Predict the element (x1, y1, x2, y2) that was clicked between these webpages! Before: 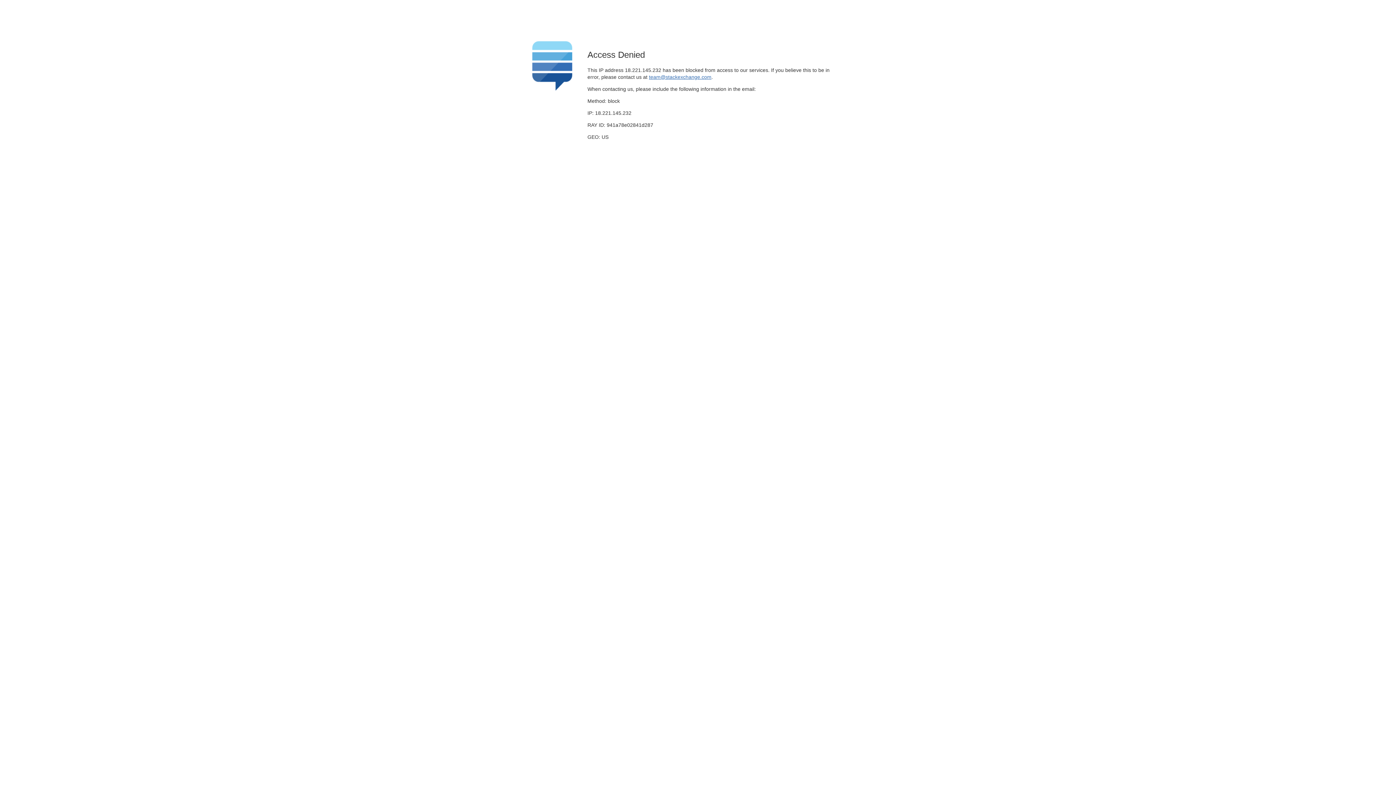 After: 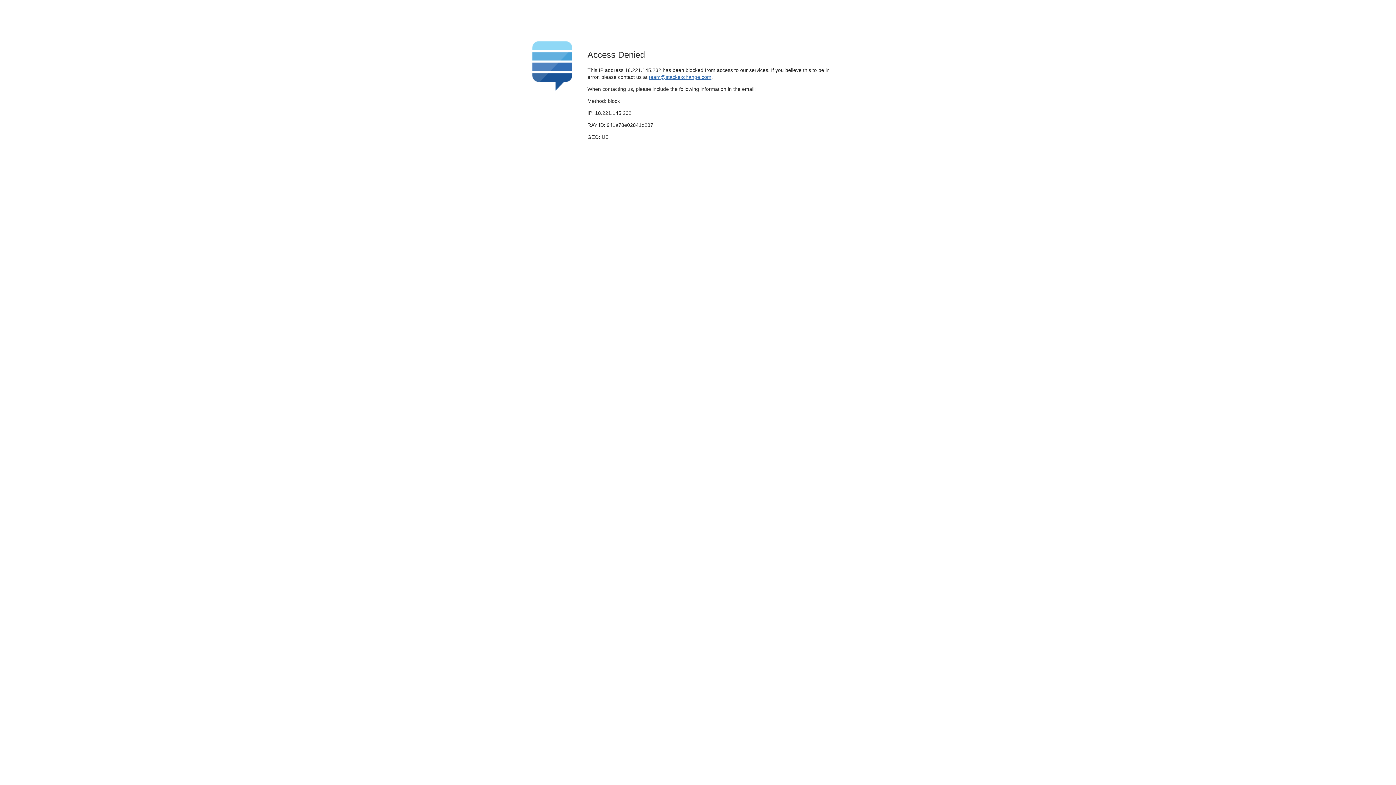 Action: bbox: (649, 74, 711, 79) label: team@stackexchange.com